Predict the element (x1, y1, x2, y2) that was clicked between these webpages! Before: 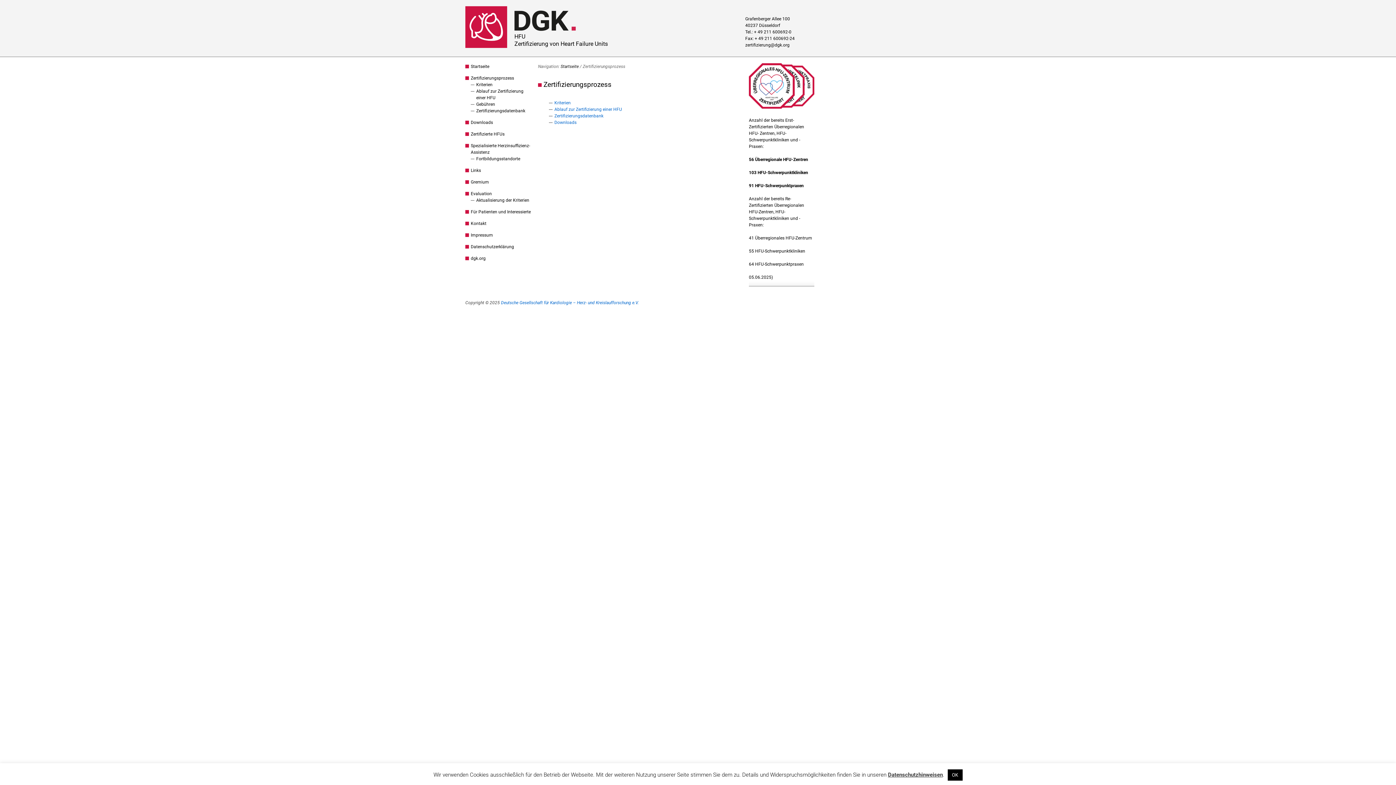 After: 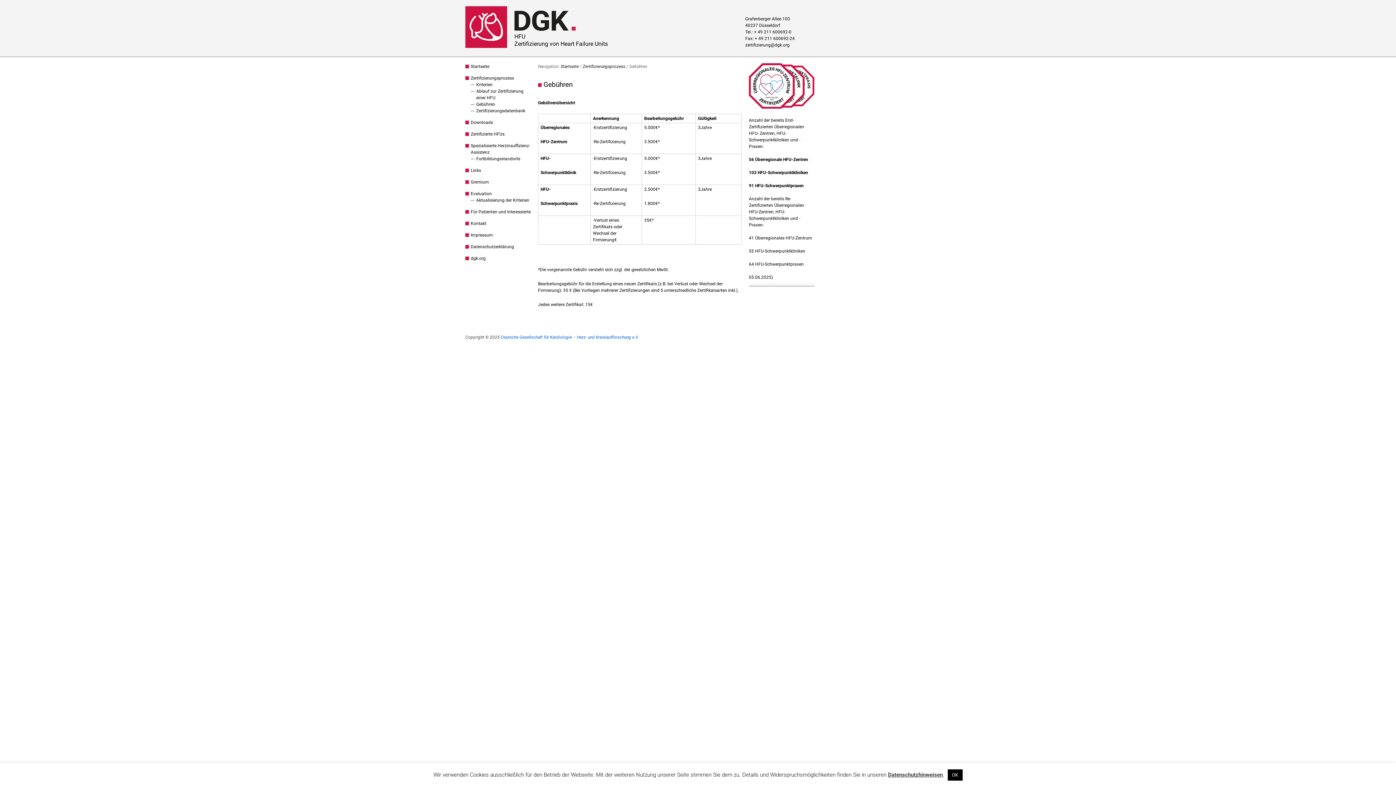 Action: label: Gebühren bbox: (476, 101, 495, 106)